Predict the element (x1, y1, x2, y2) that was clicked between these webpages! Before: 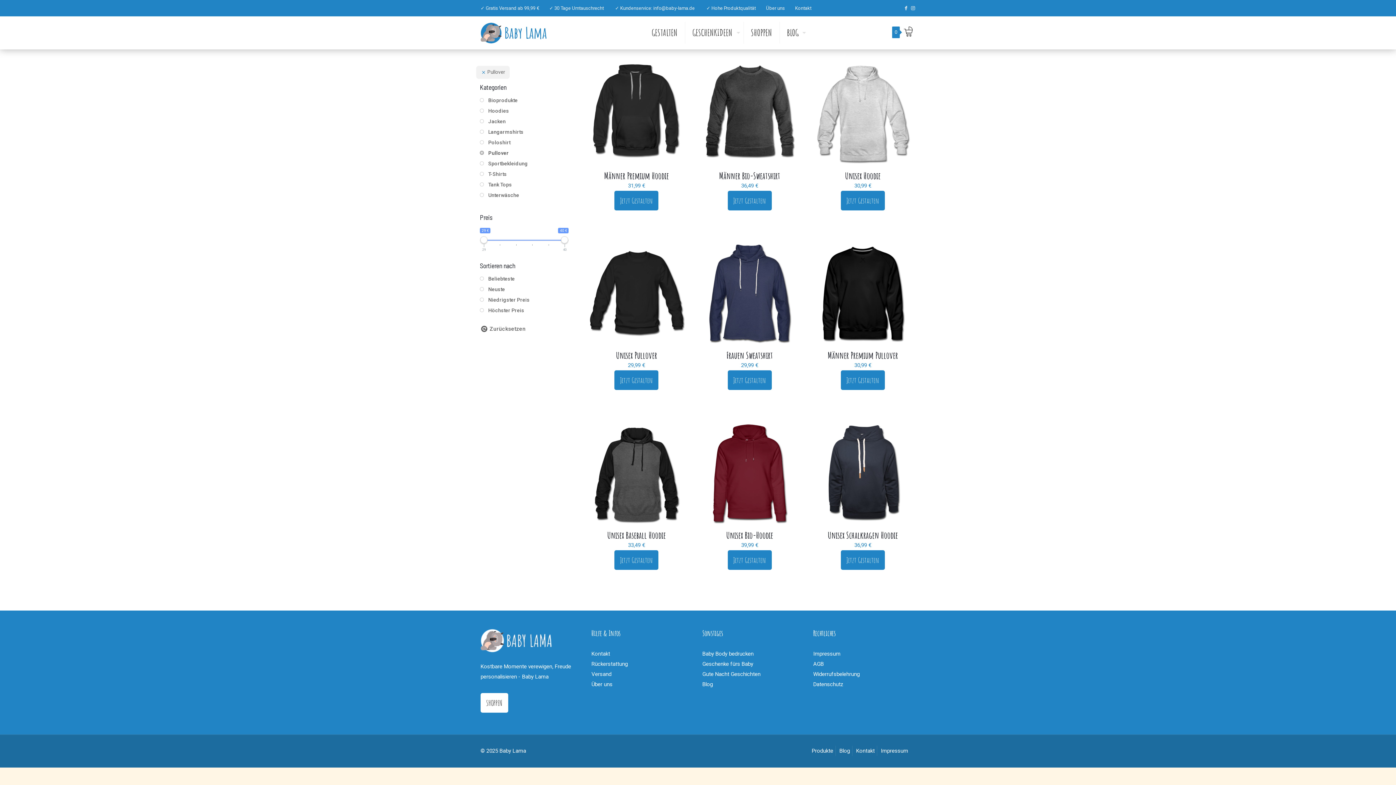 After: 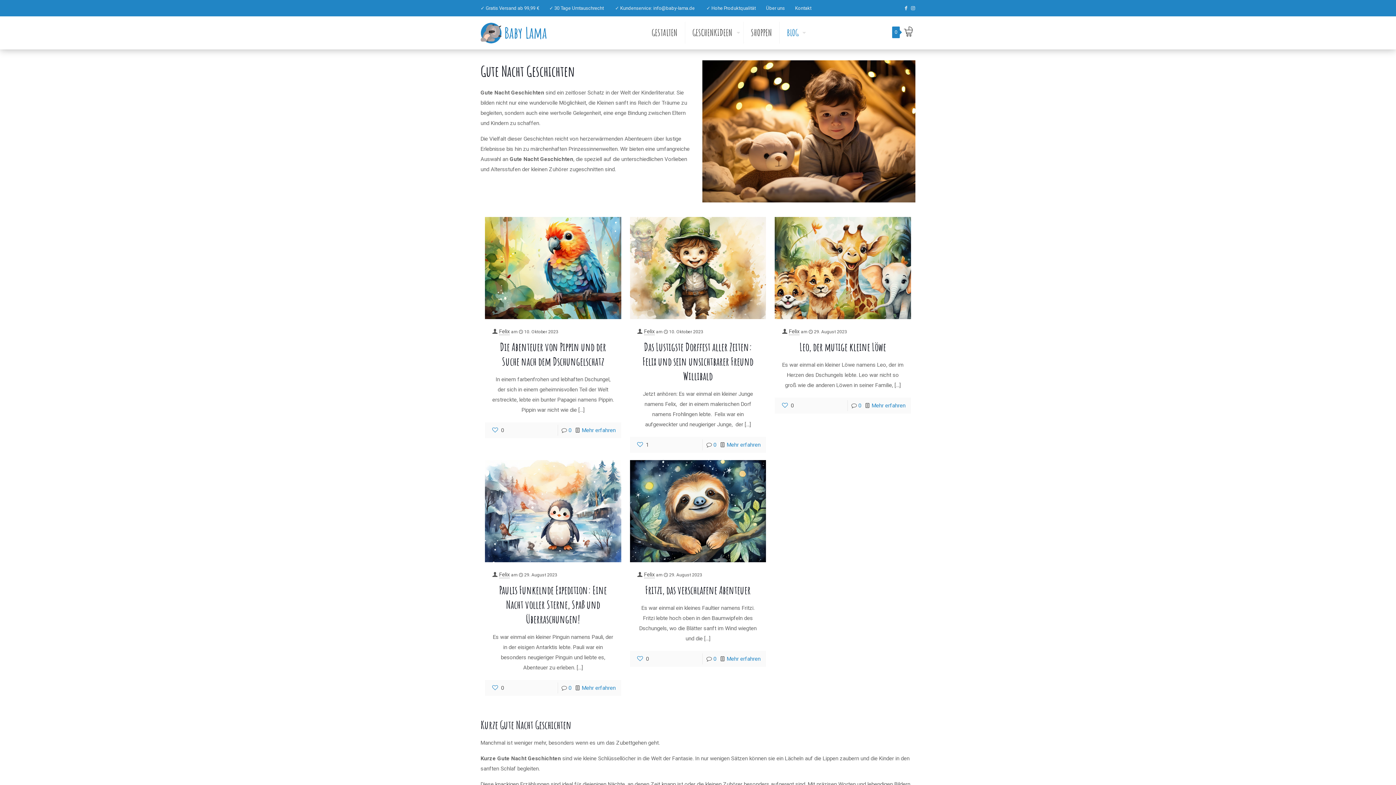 Action: bbox: (702, 671, 760, 677) label: Gute Nacht Geschichten